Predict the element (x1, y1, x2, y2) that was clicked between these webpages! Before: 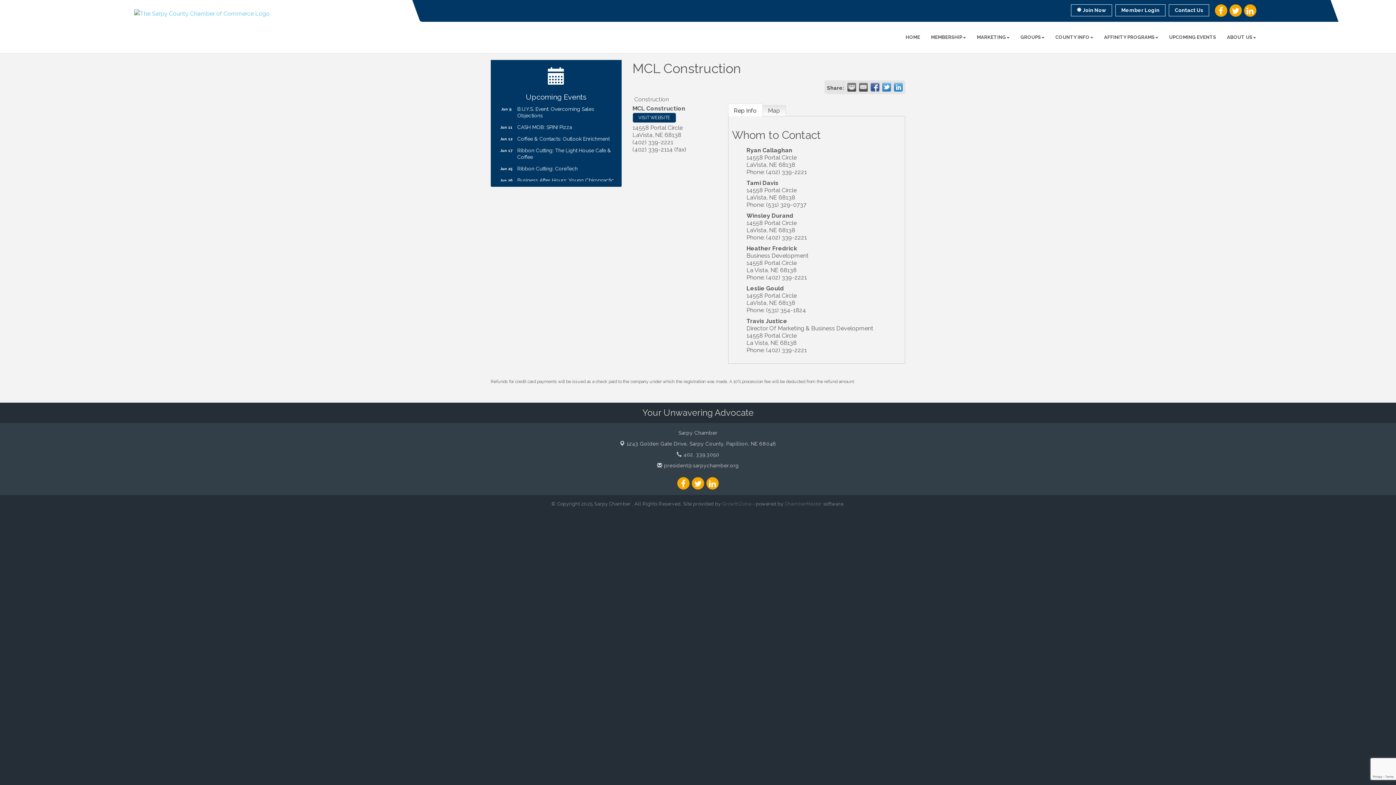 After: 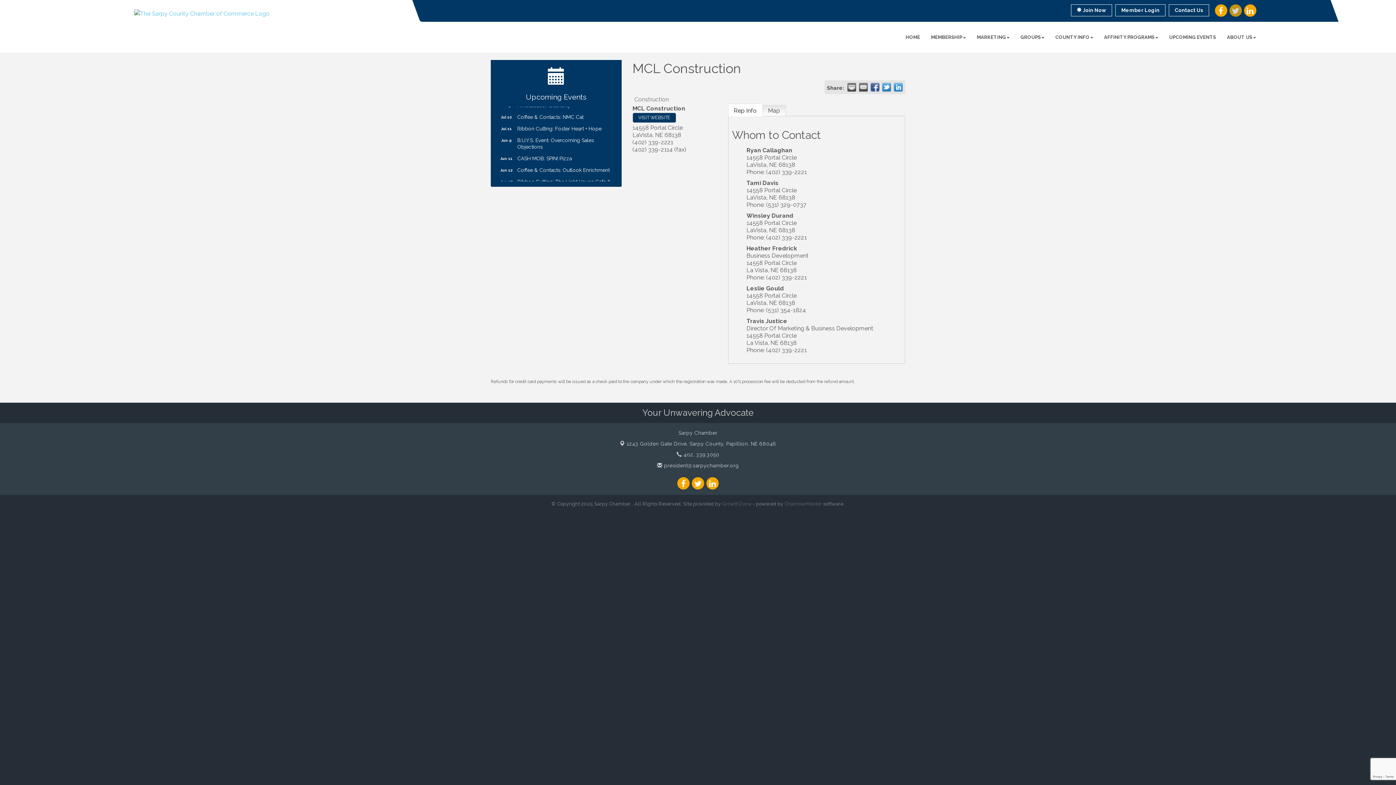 Action: bbox: (1229, 4, 1242, 16)